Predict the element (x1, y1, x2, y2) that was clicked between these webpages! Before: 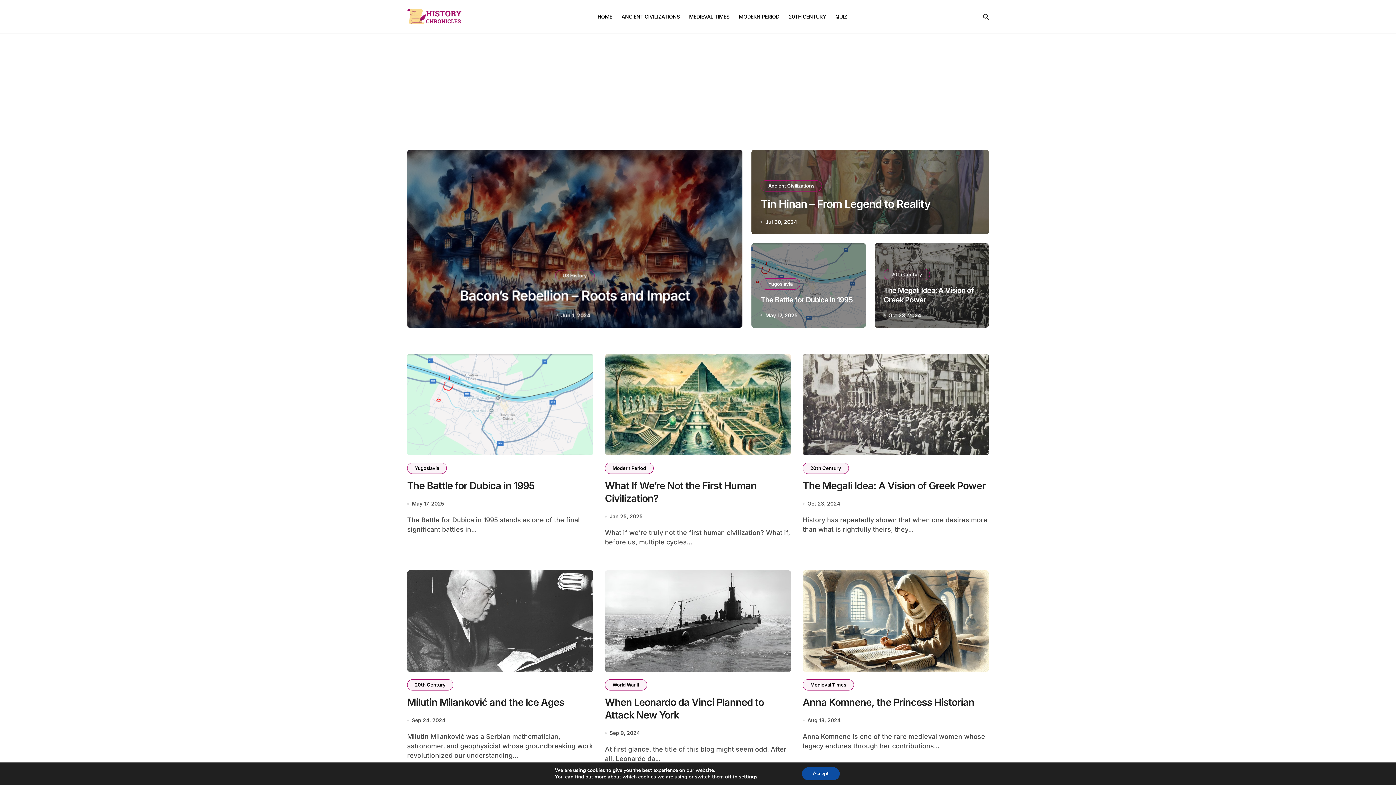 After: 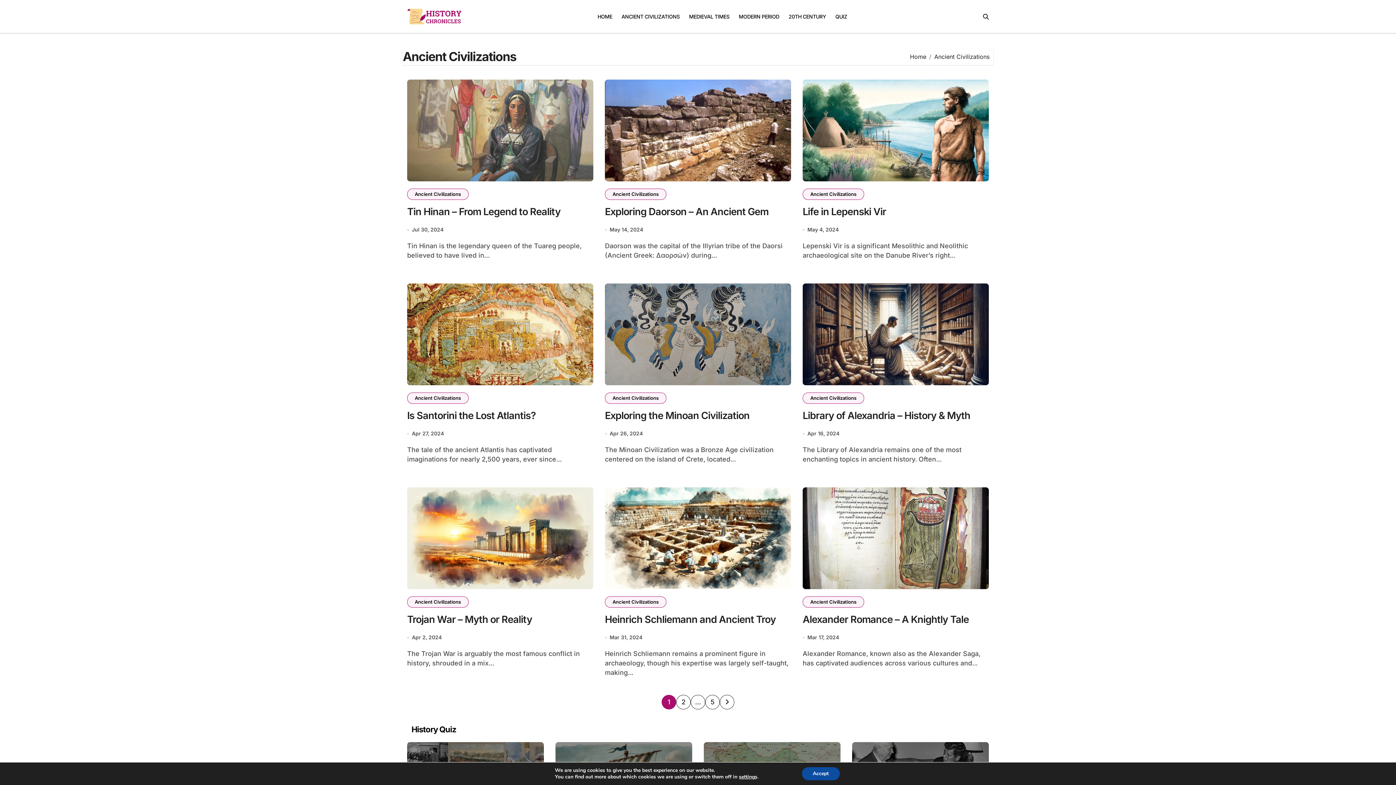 Action: bbox: (617, 7, 684, 25) label: ANCIENT CIVILIZATIONS